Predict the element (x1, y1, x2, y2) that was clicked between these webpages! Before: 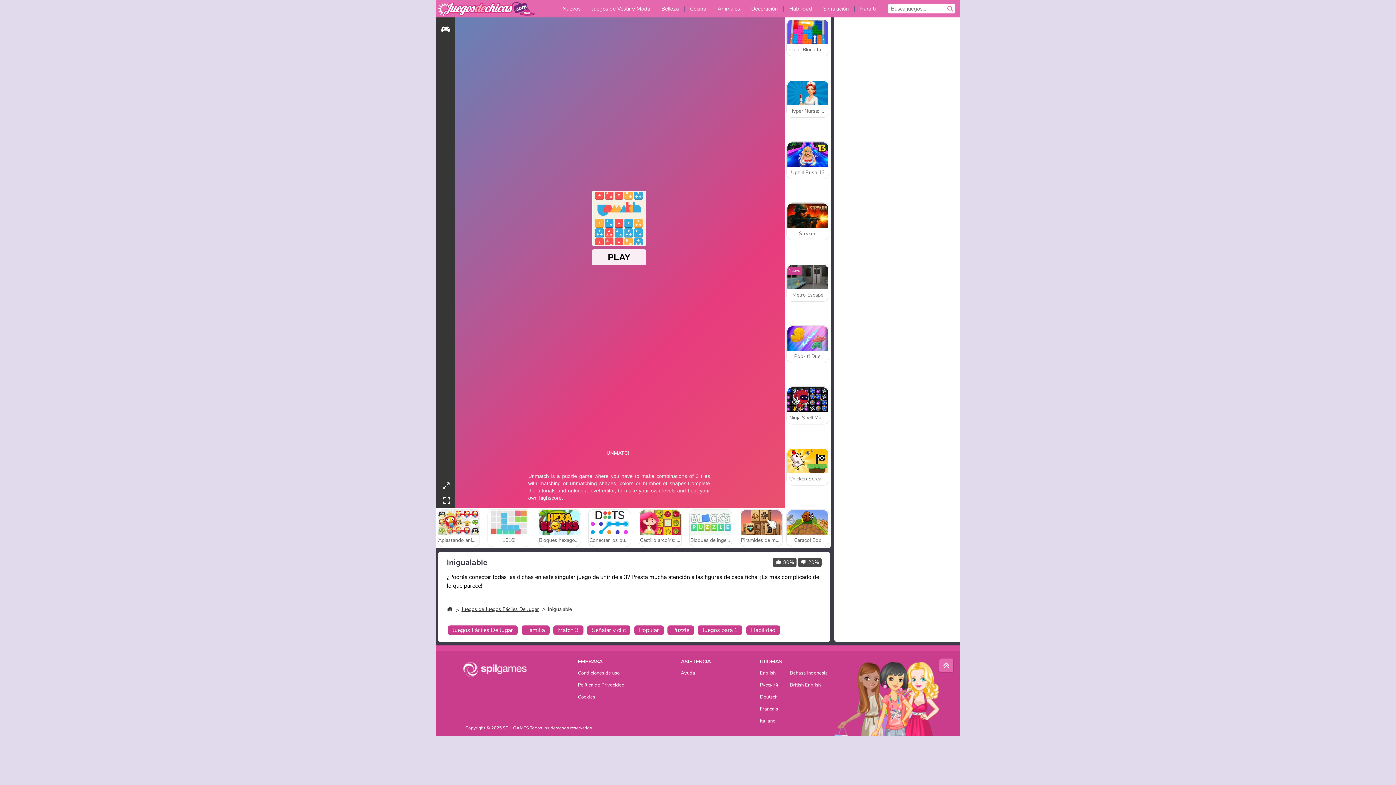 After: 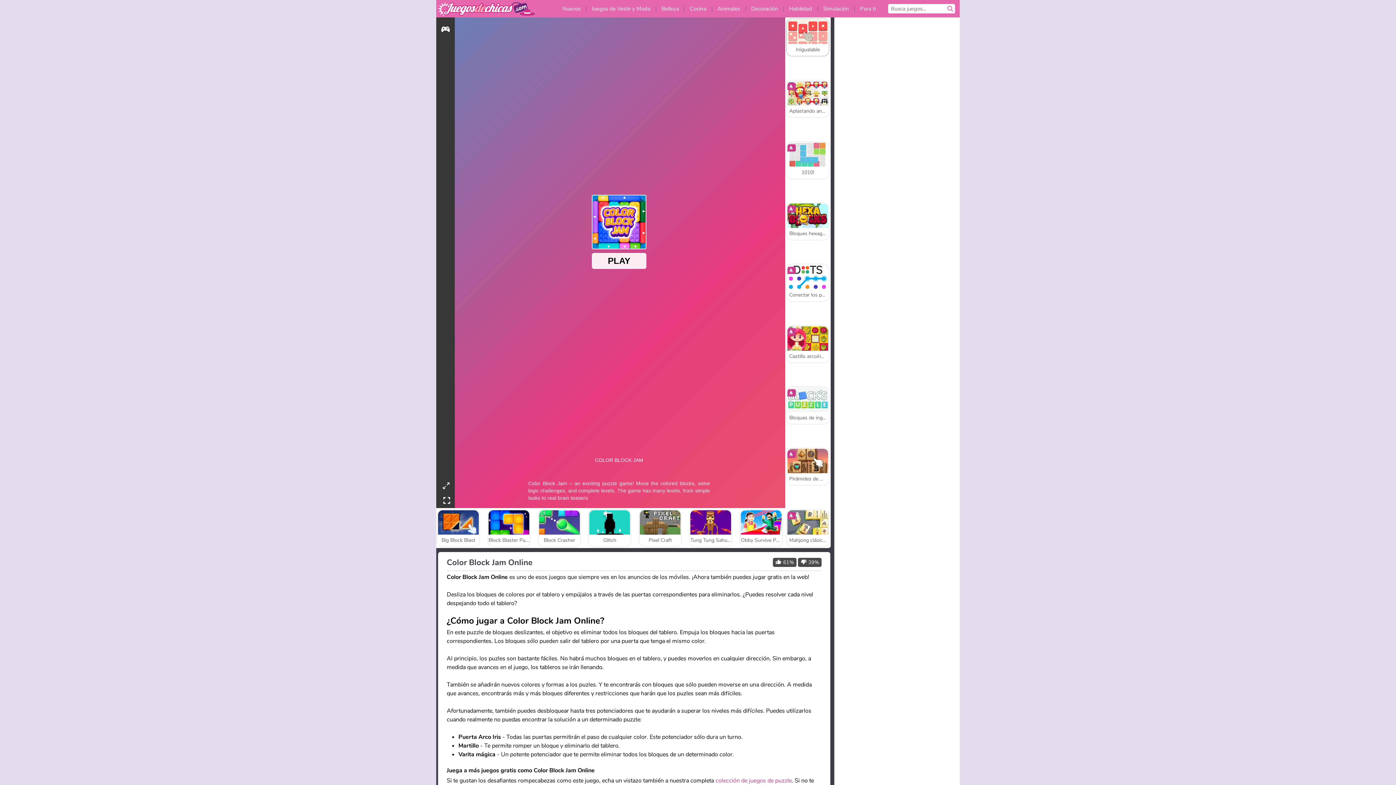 Action: bbox: (786, 18, 829, 56) label: Color Block Jam Online